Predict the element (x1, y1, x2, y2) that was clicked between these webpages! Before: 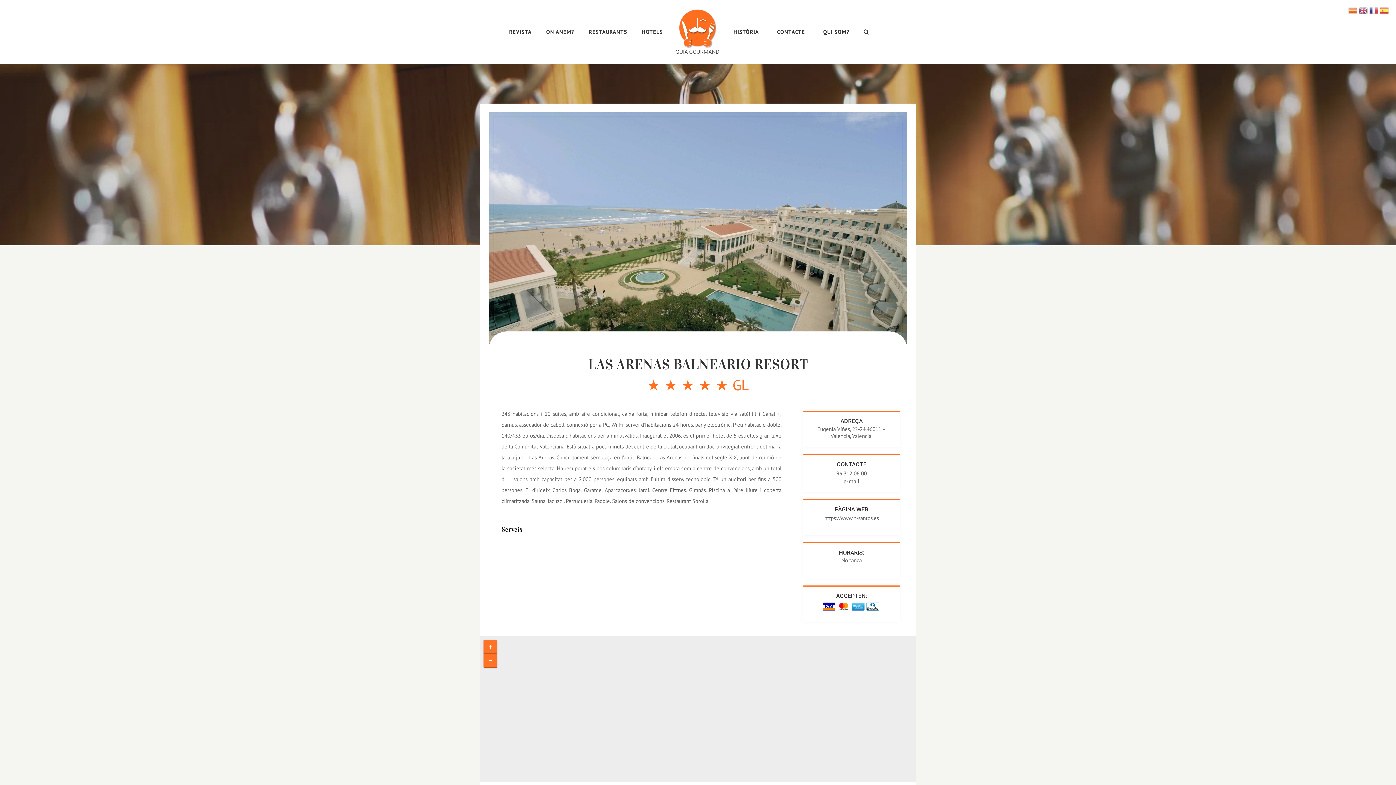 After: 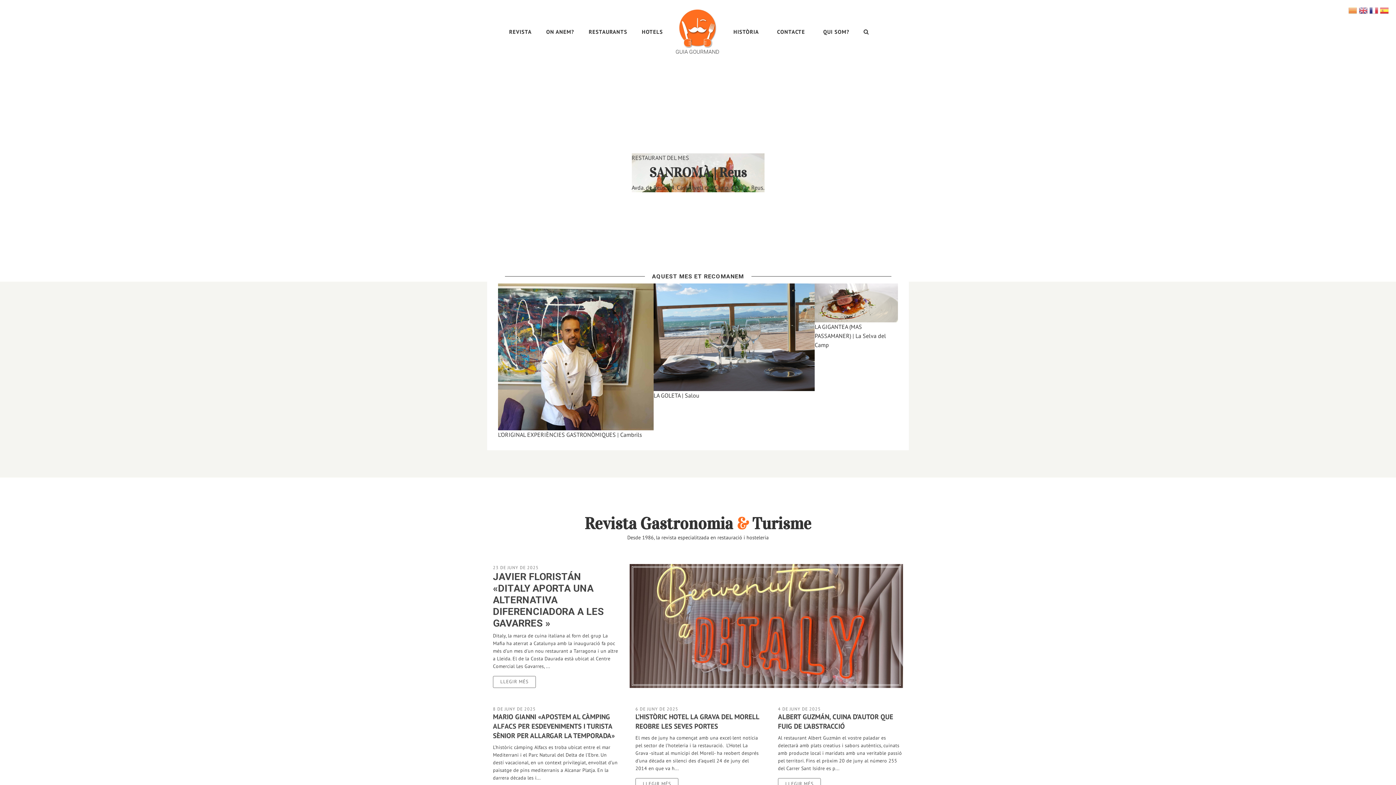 Action: bbox: (674, 9, 720, 54)